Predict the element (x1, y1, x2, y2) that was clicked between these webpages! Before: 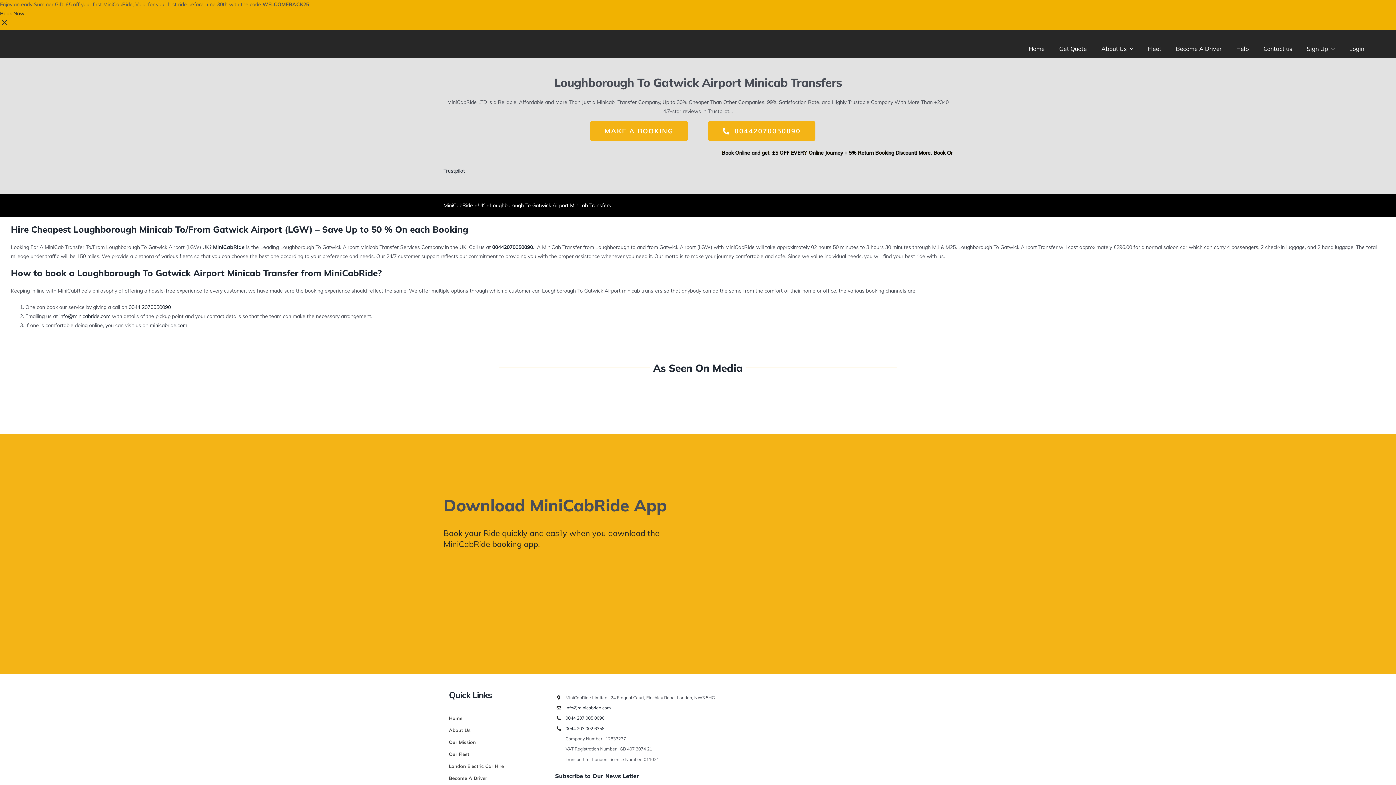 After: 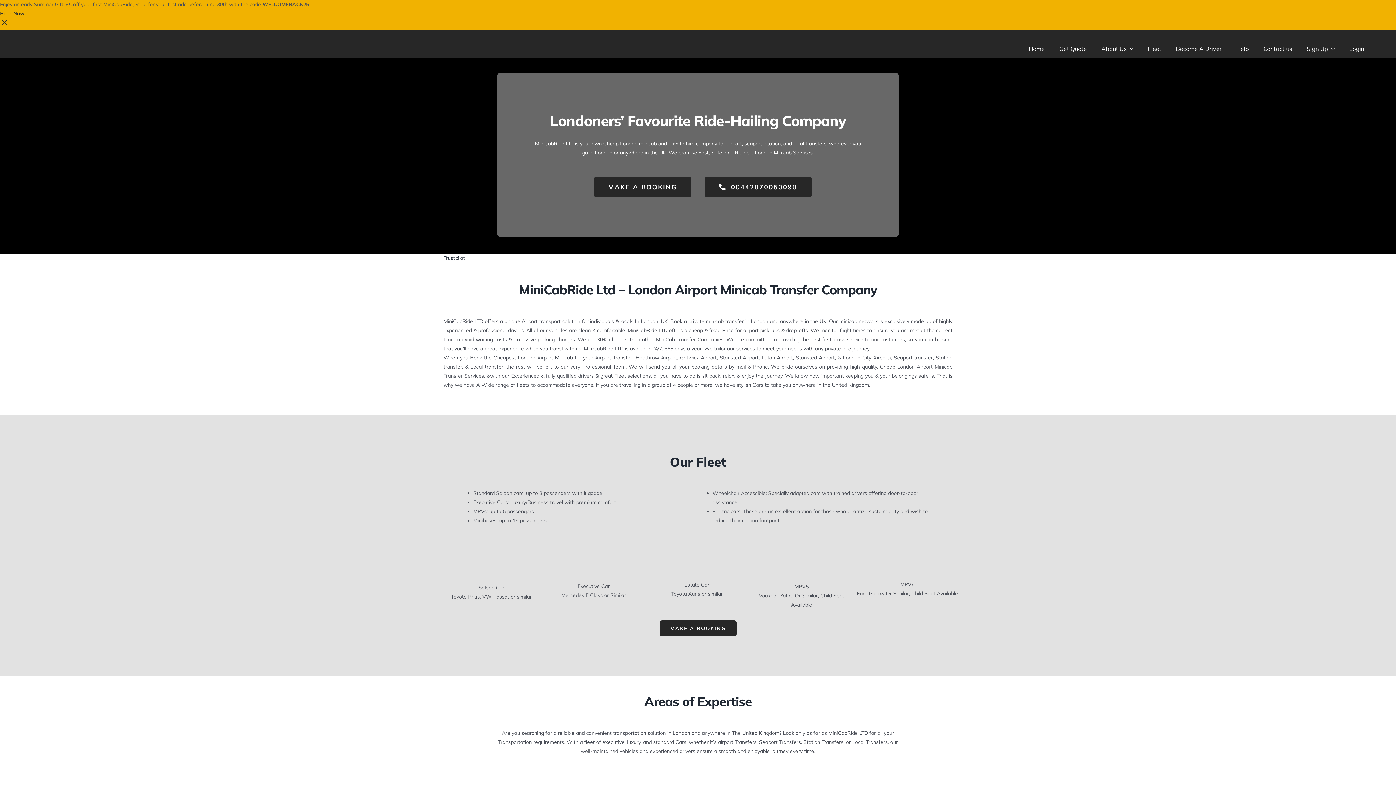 Action: label: minicabride.com bbox: (149, 322, 187, 328)